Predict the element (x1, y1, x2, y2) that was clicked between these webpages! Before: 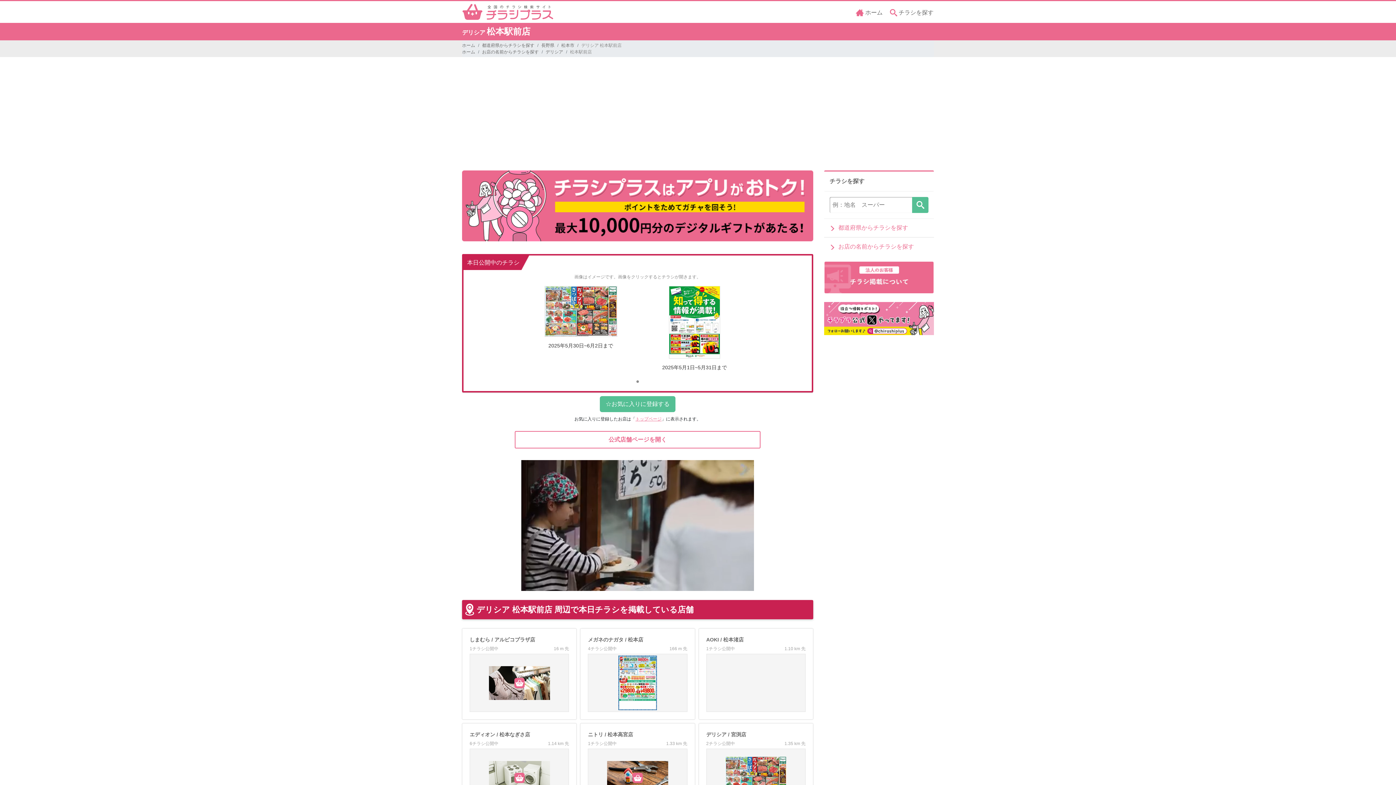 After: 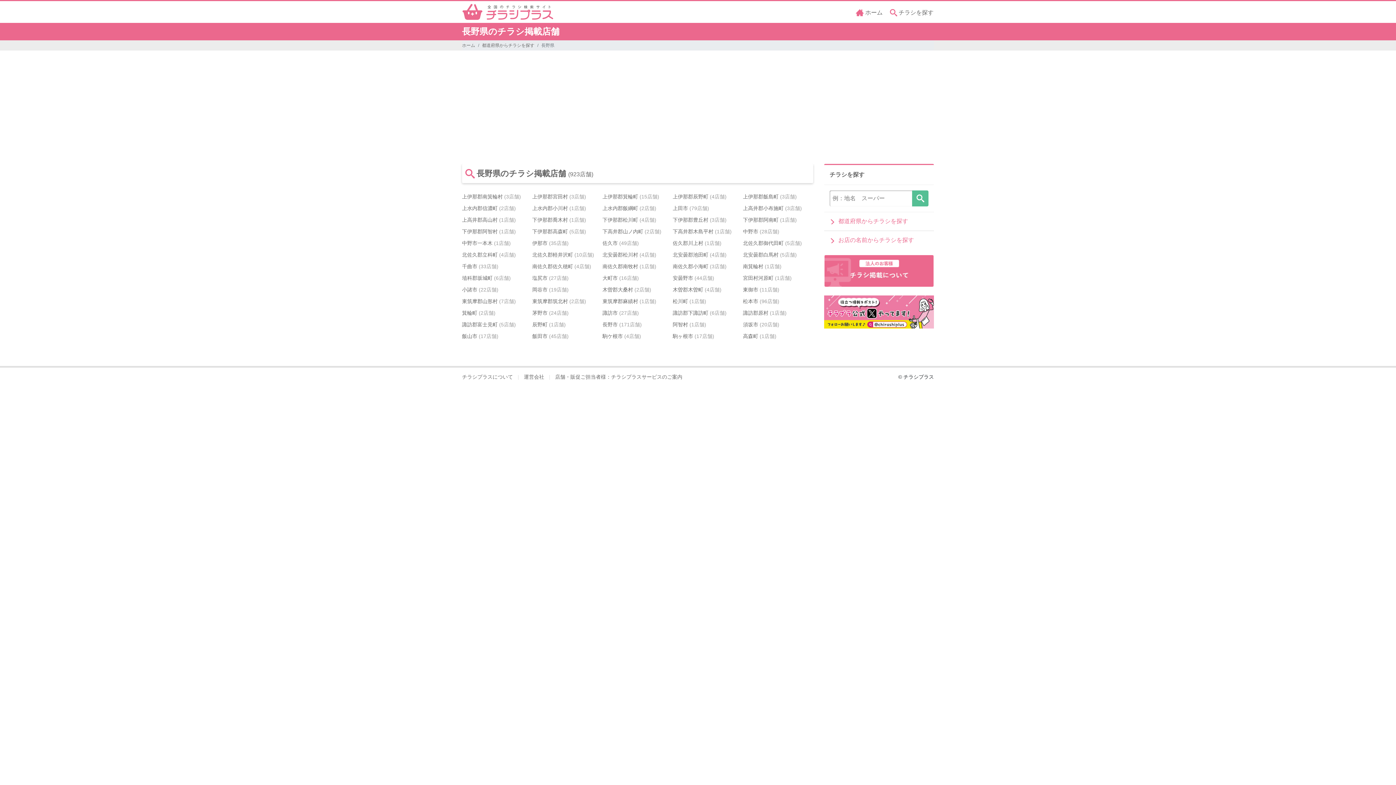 Action: label: 長野県 bbox: (541, 43, 554, 48)